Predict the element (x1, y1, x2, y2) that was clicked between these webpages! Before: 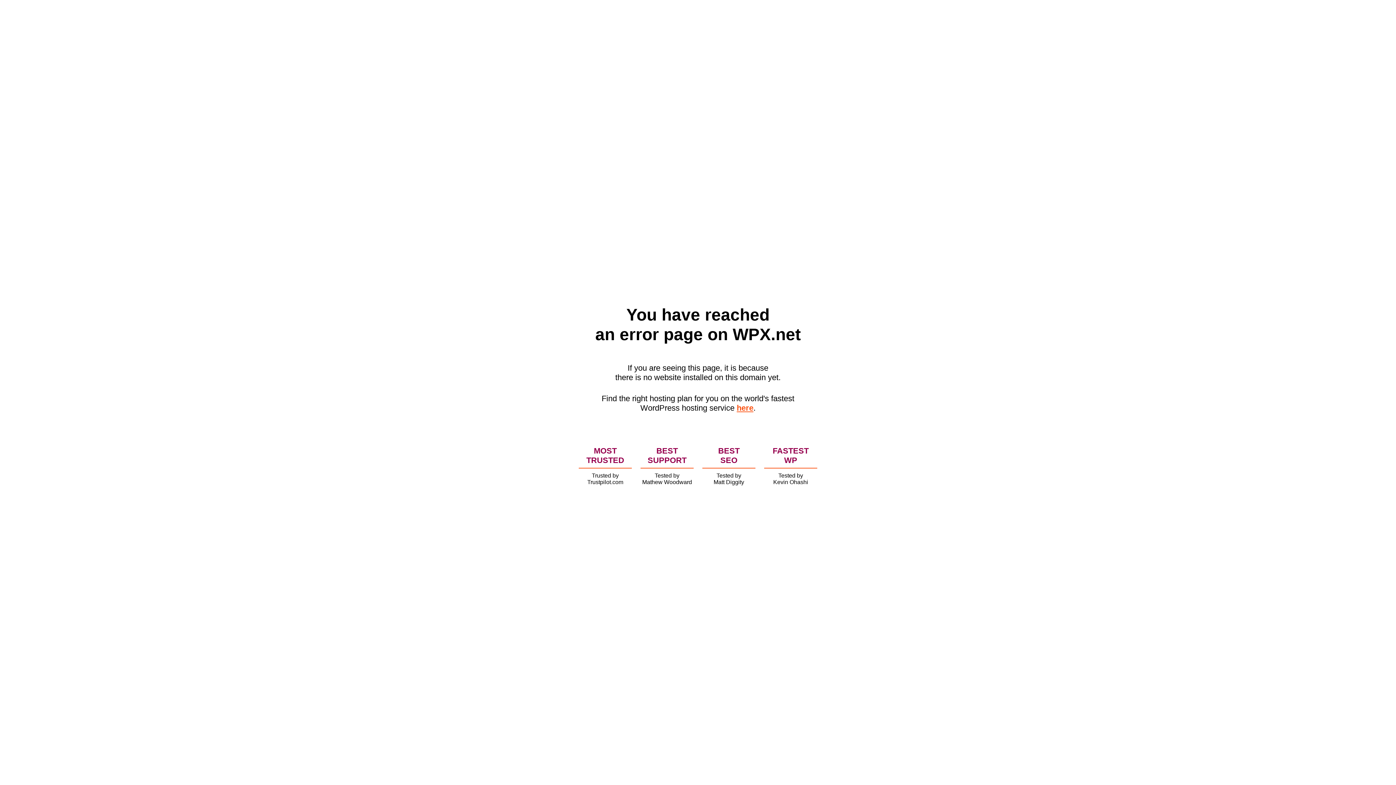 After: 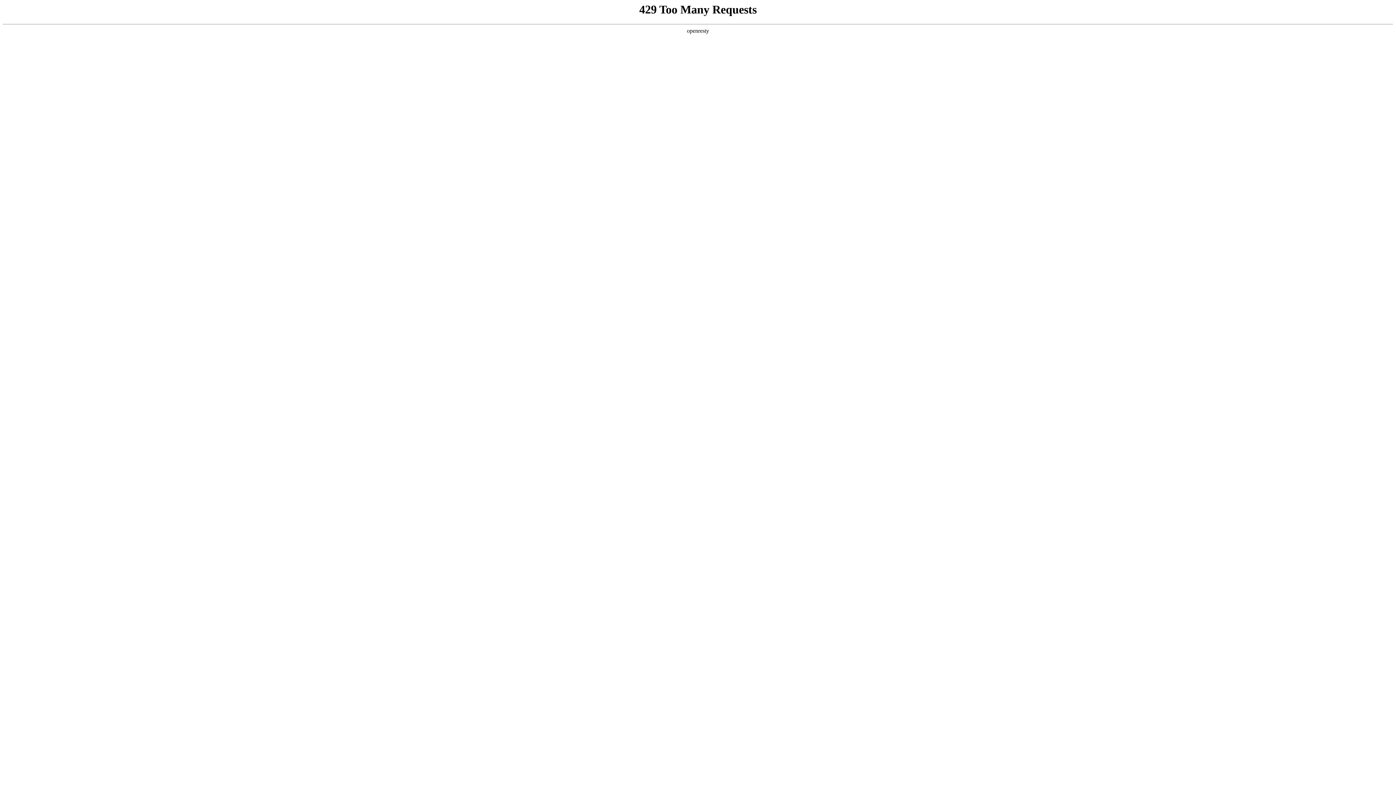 Action: bbox: (736, 403, 753, 412) label: here